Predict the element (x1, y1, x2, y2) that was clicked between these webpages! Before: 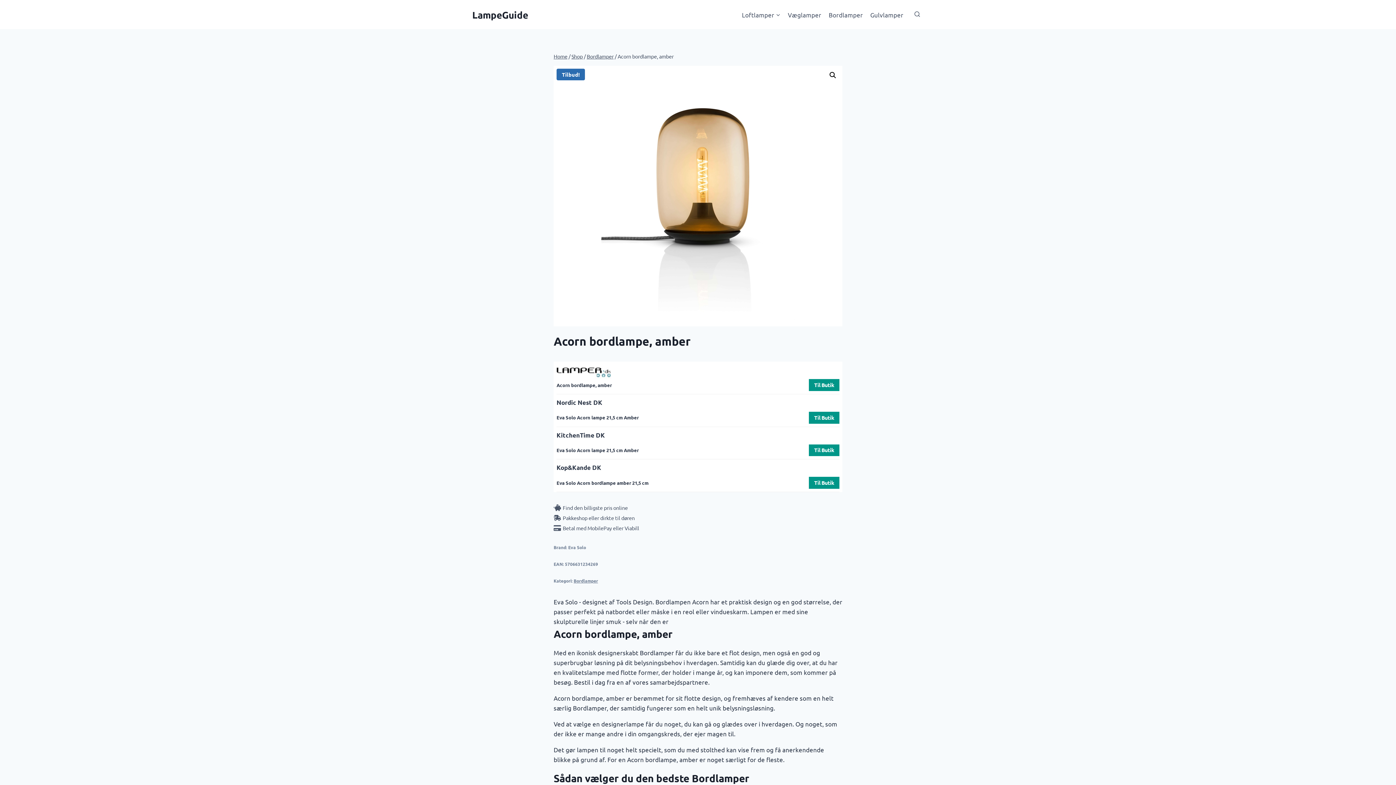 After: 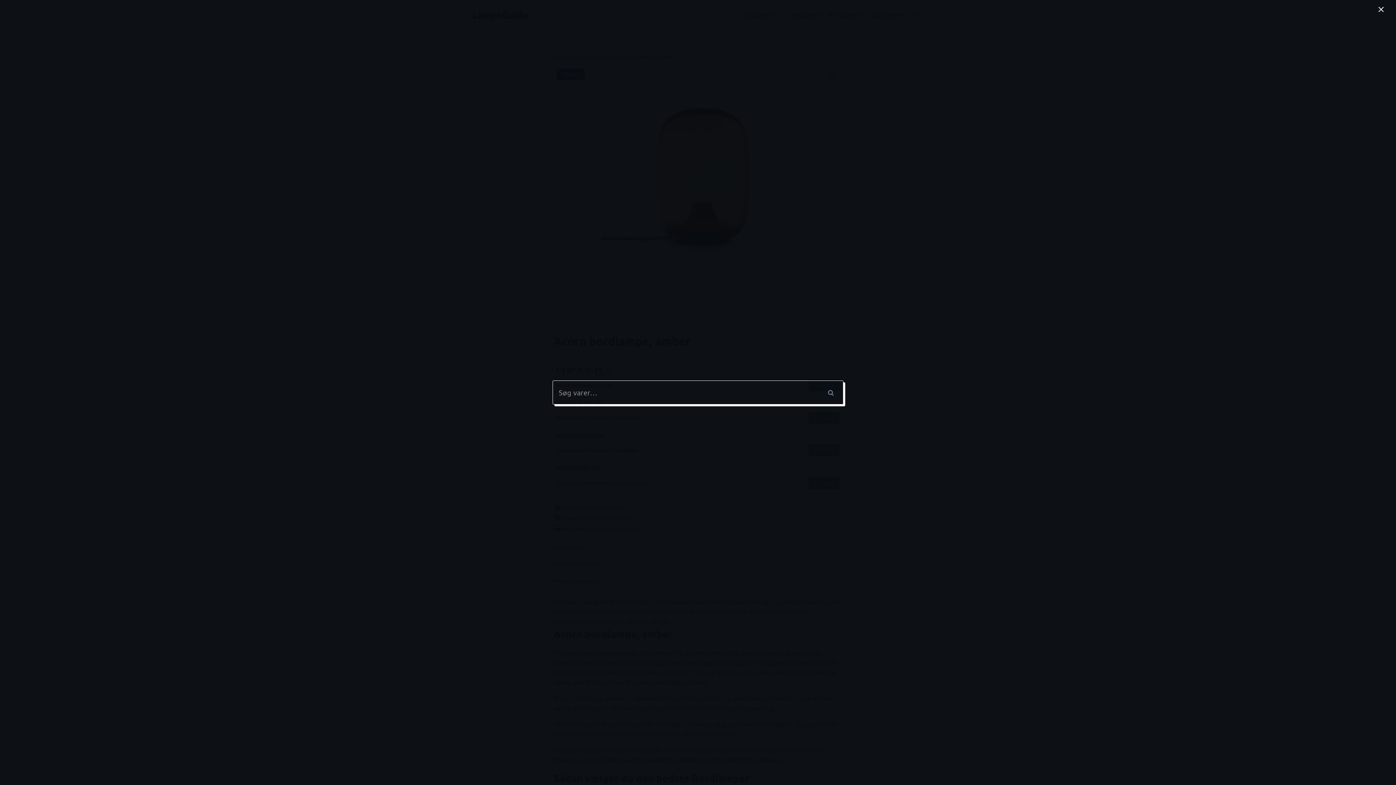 Action: bbox: (910, 8, 924, 21) label: View Search Form